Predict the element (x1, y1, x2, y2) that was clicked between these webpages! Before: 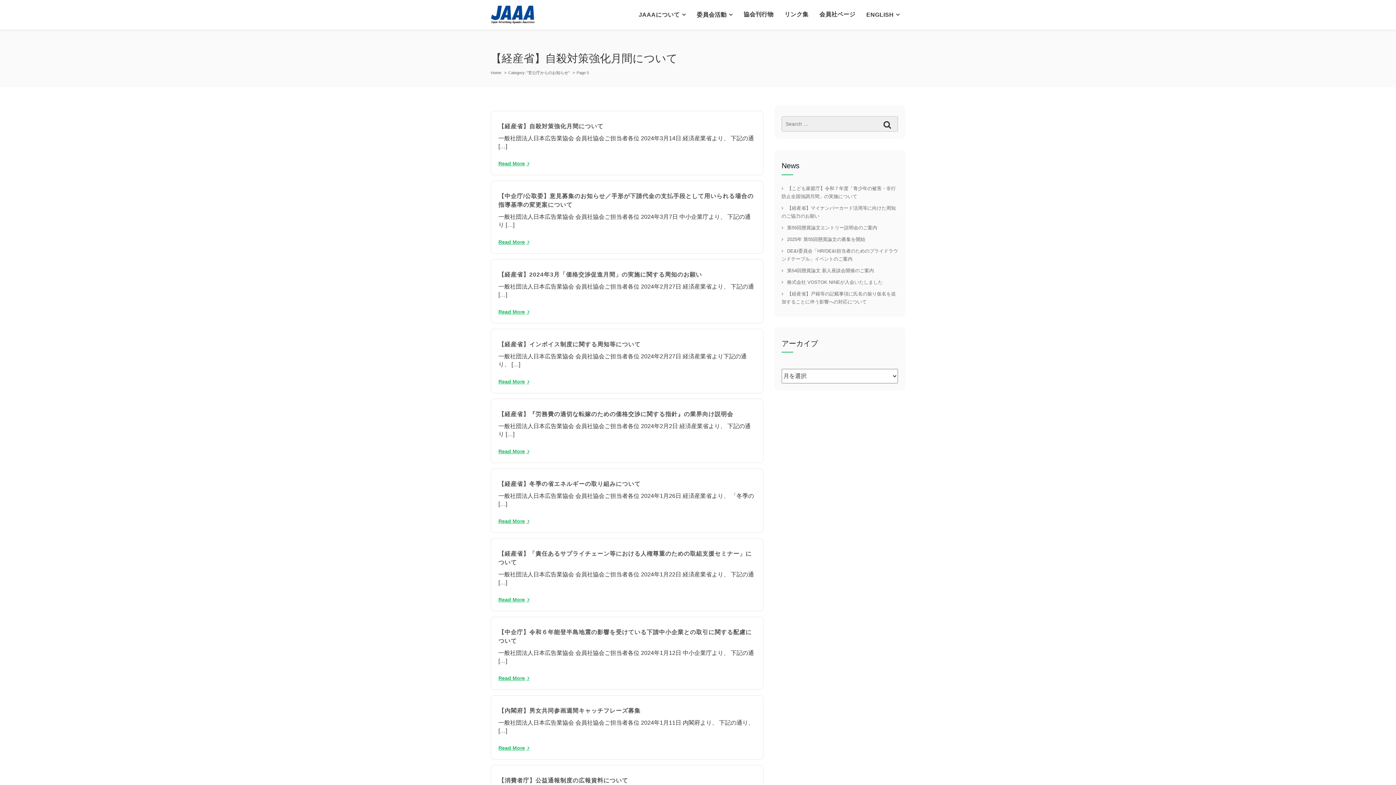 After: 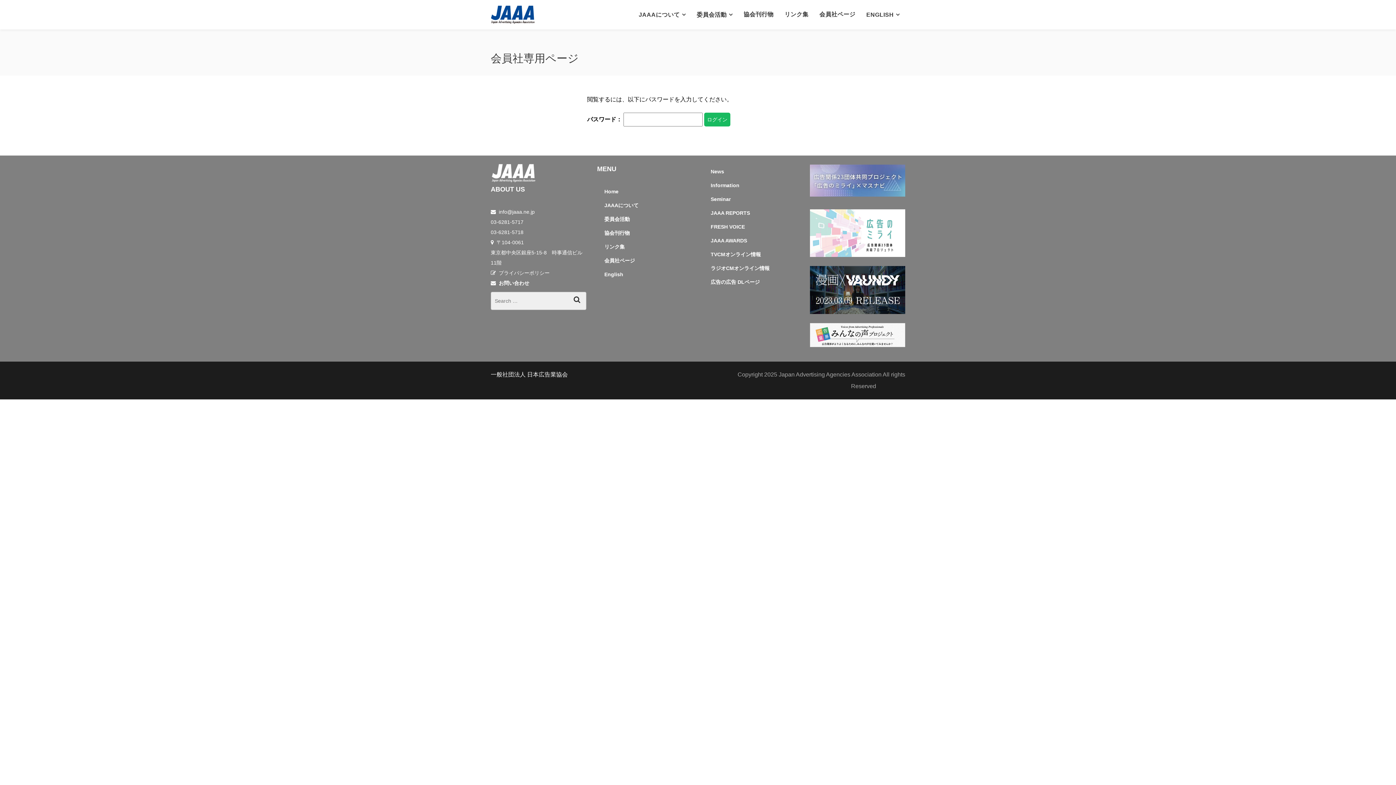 Action: label: 会員社ページ bbox: (814, 5, 861, 23)